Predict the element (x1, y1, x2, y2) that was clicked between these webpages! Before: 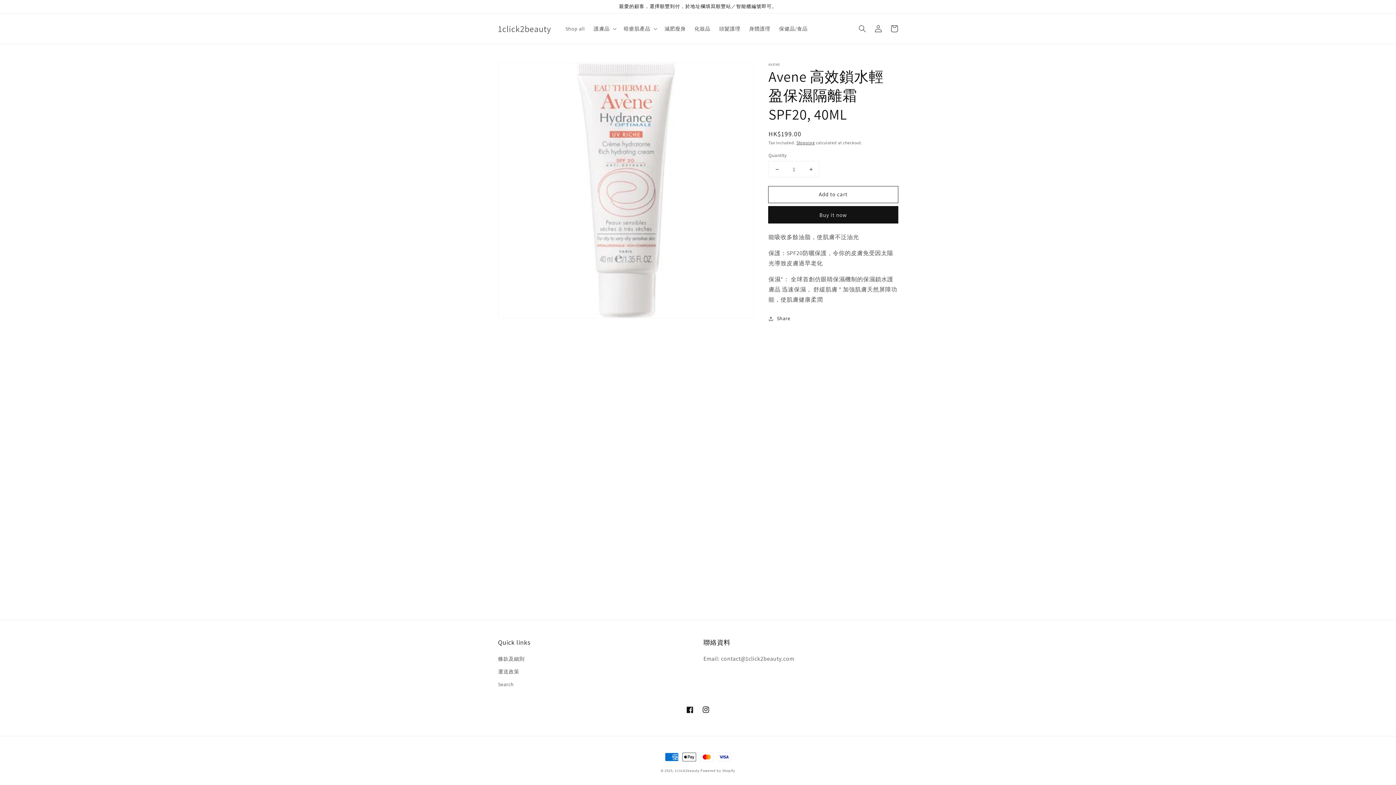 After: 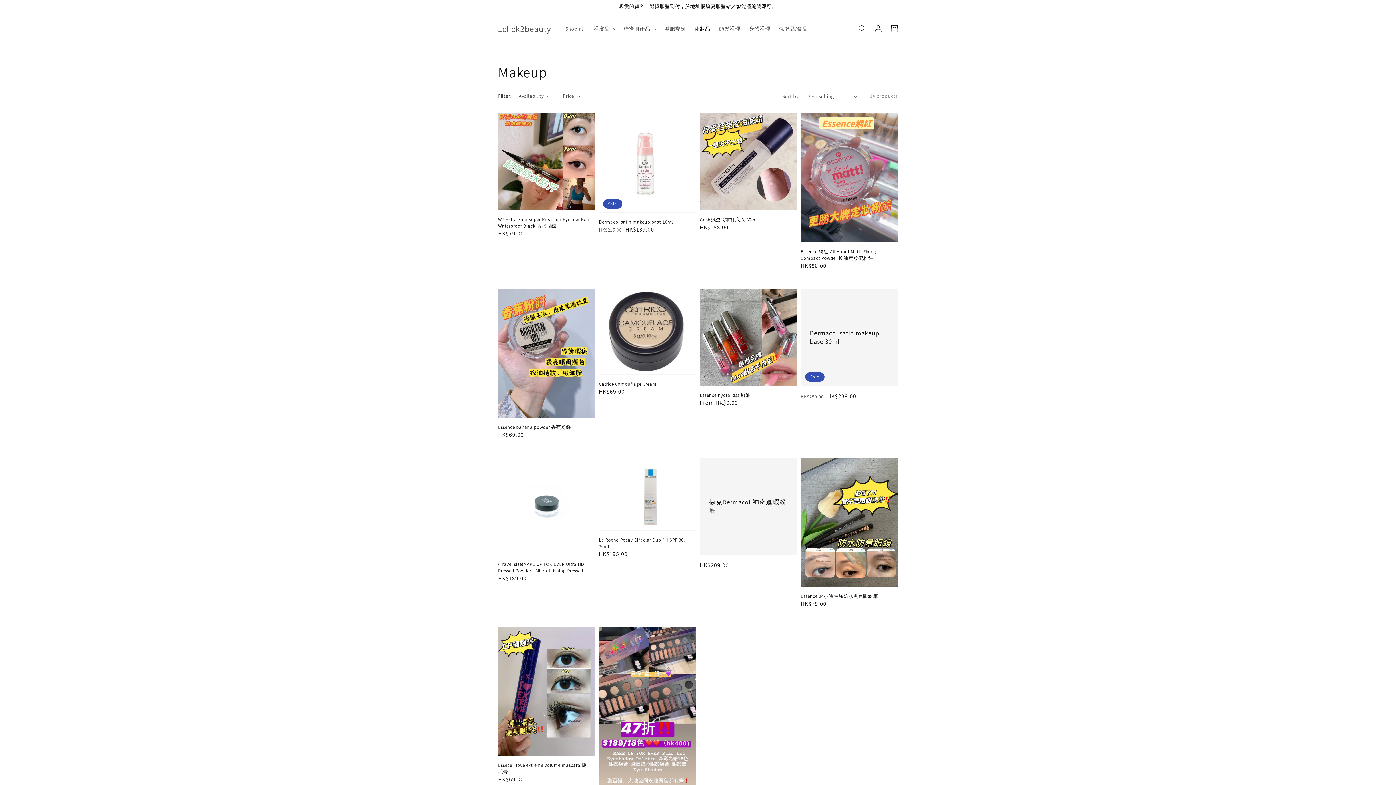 Action: label: 化妝品 bbox: (690, 21, 714, 36)